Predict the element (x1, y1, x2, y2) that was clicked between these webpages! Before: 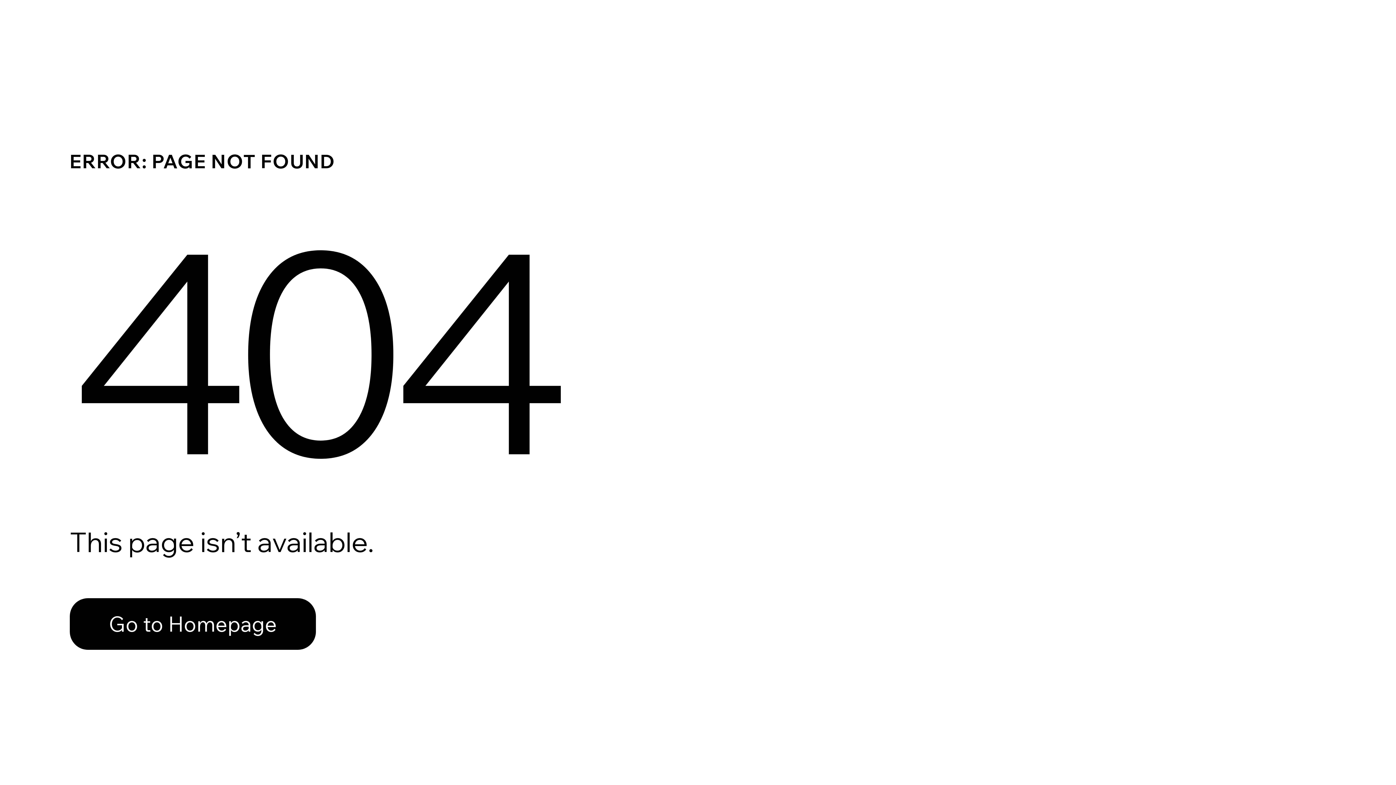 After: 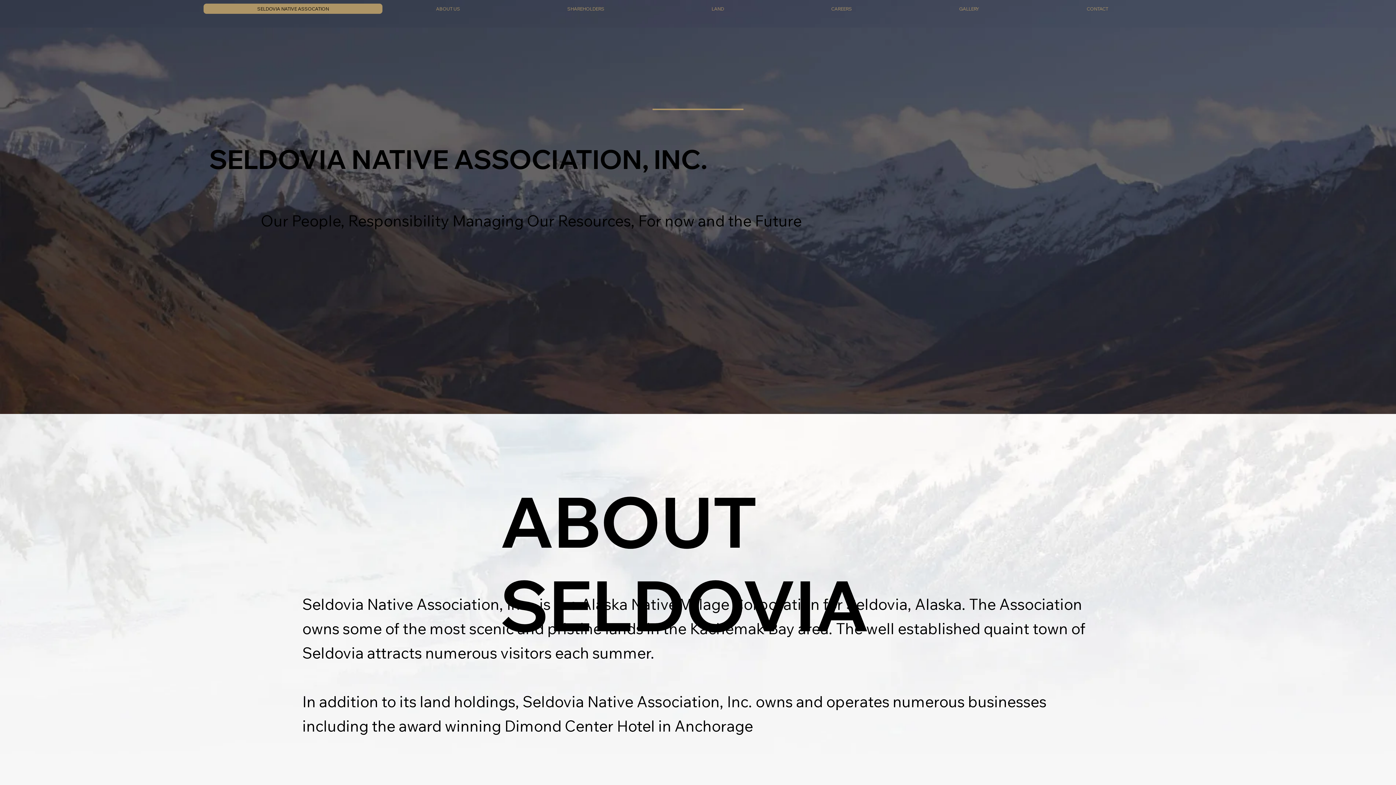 Action: label: Go to Homepage bbox: (69, 598, 316, 650)